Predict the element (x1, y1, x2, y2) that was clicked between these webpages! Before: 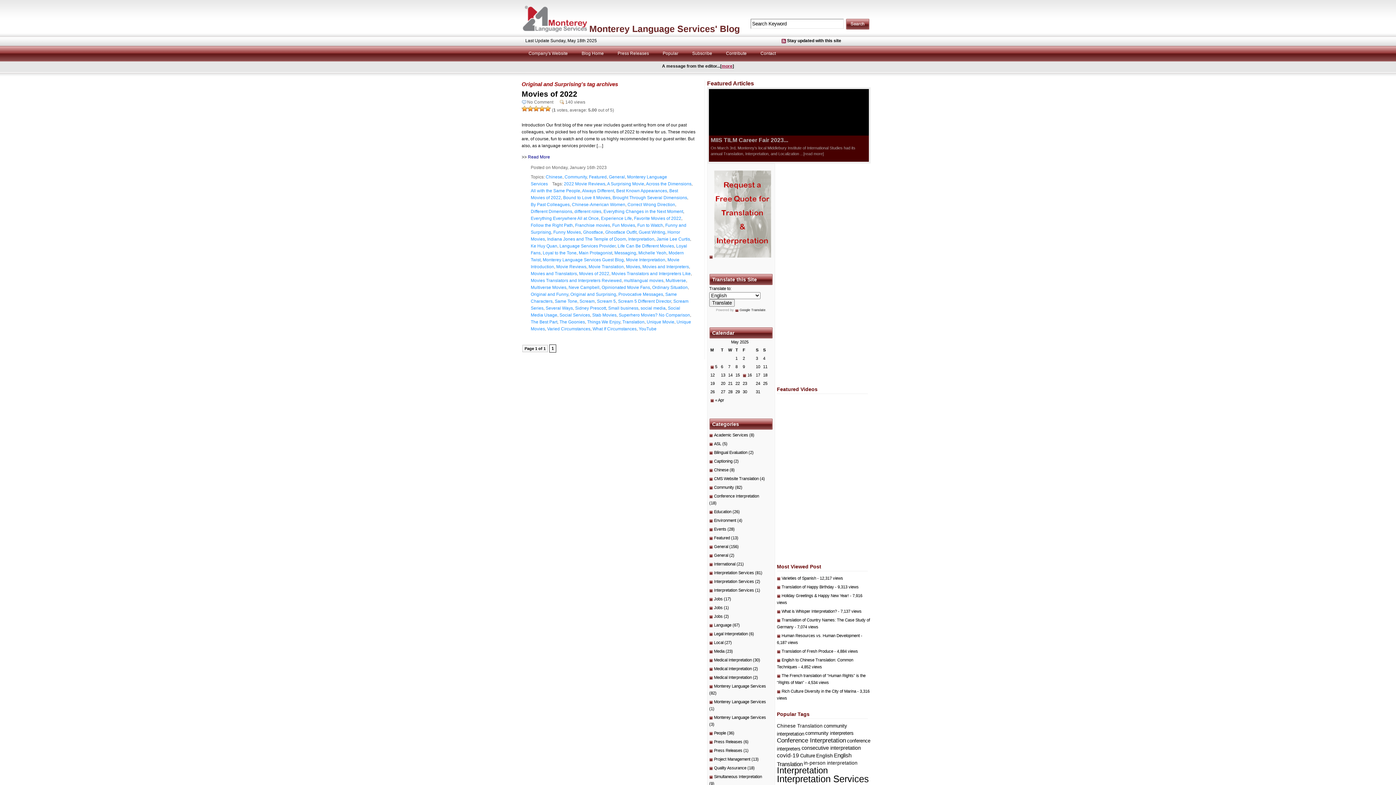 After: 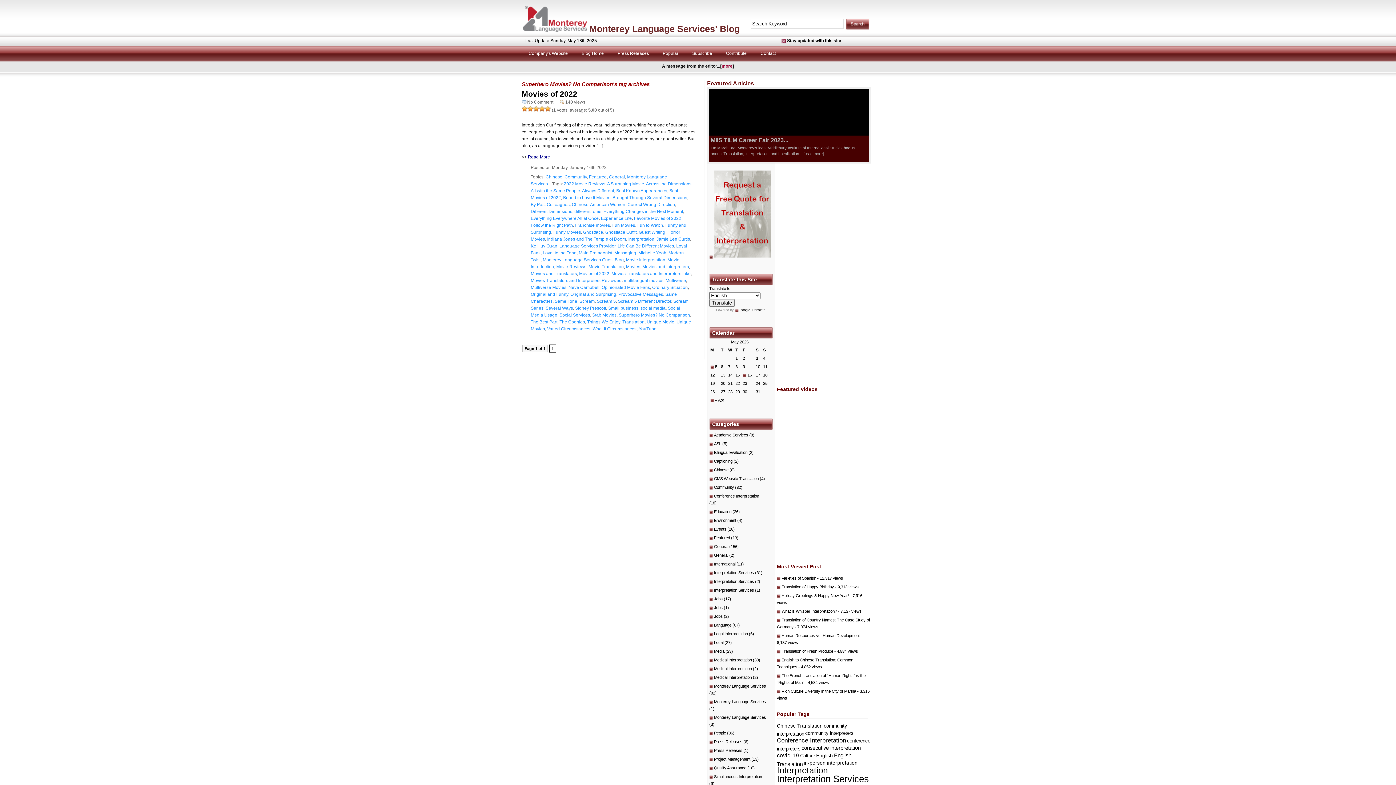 Action: label: Superhero Movies? No Comparison bbox: (618, 312, 690, 317)